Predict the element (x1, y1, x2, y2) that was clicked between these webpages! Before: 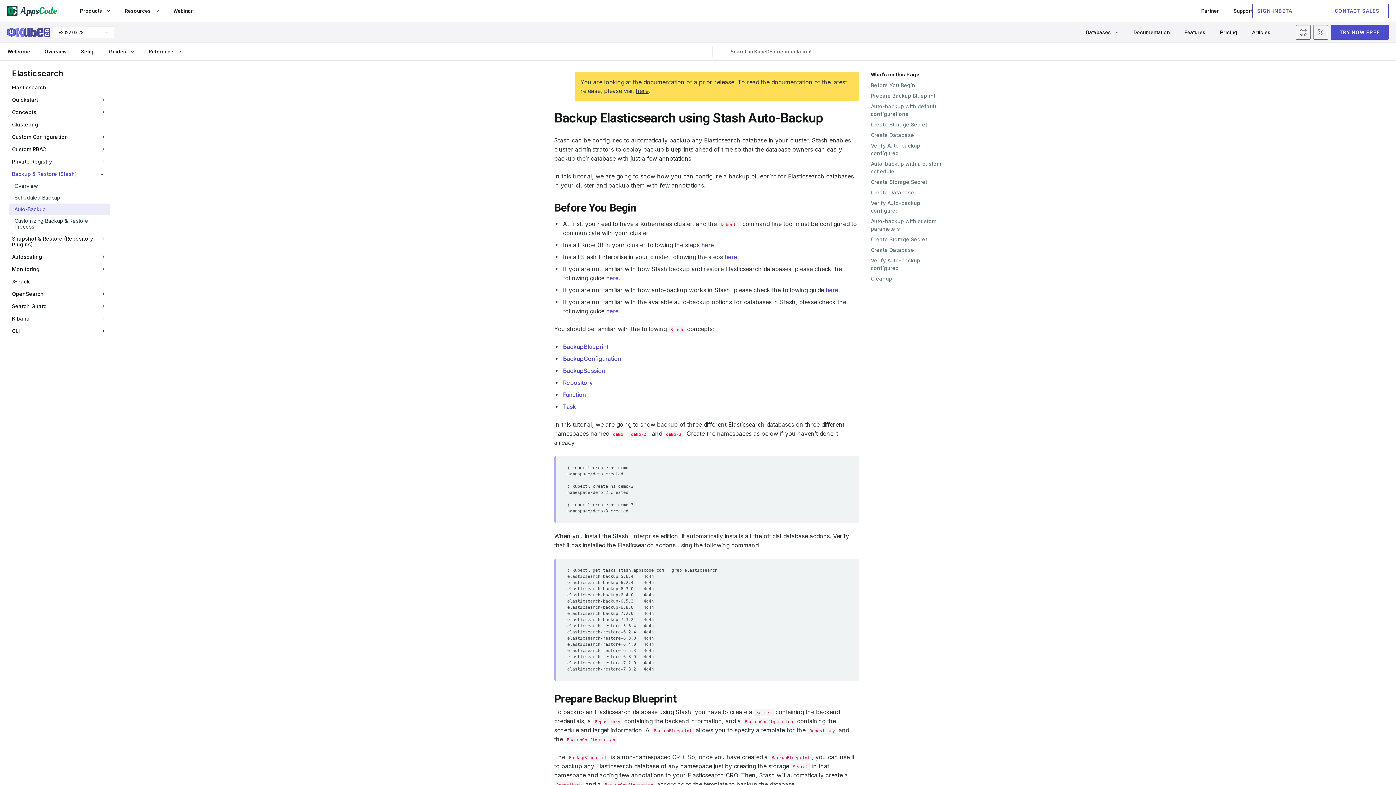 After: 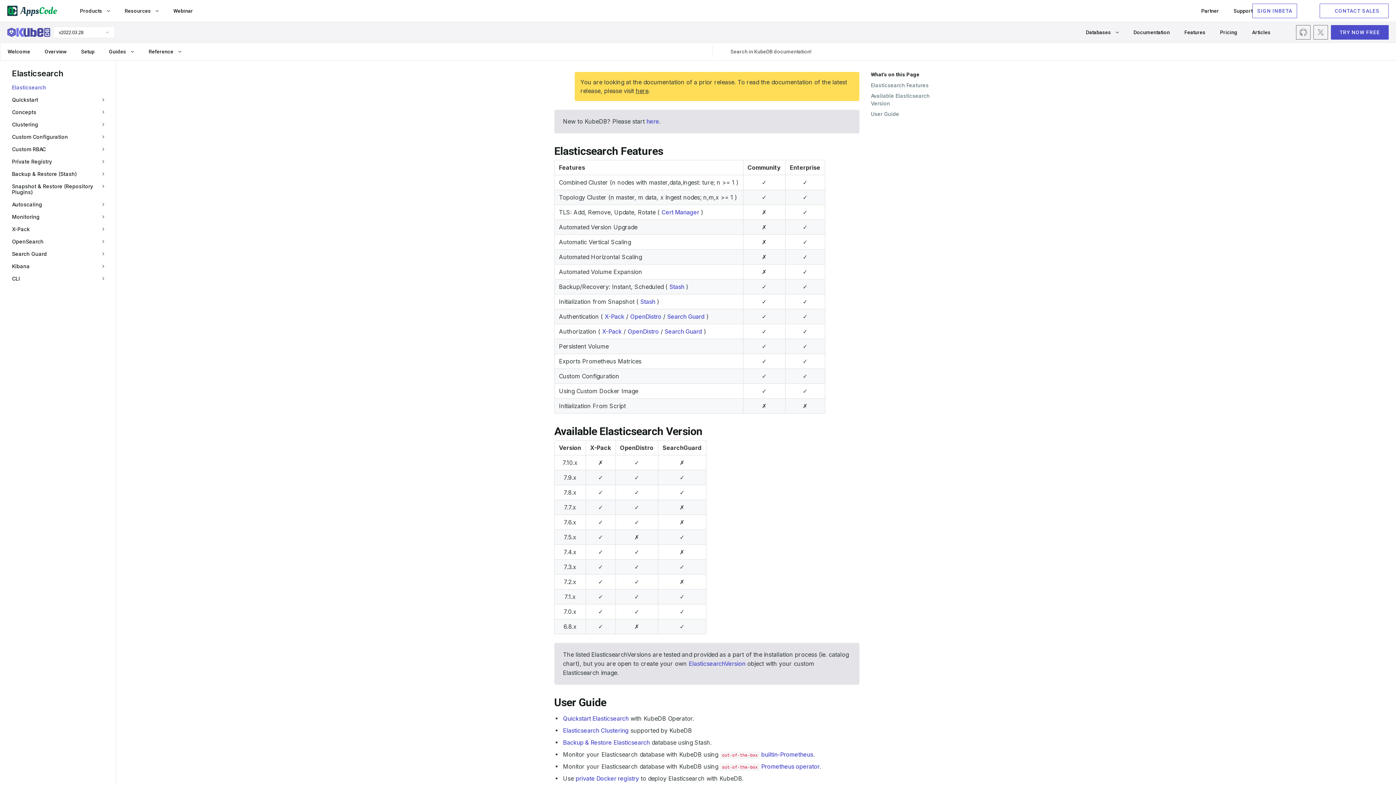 Action: label: Elasticsearch bbox: (6, 81, 106, 93)